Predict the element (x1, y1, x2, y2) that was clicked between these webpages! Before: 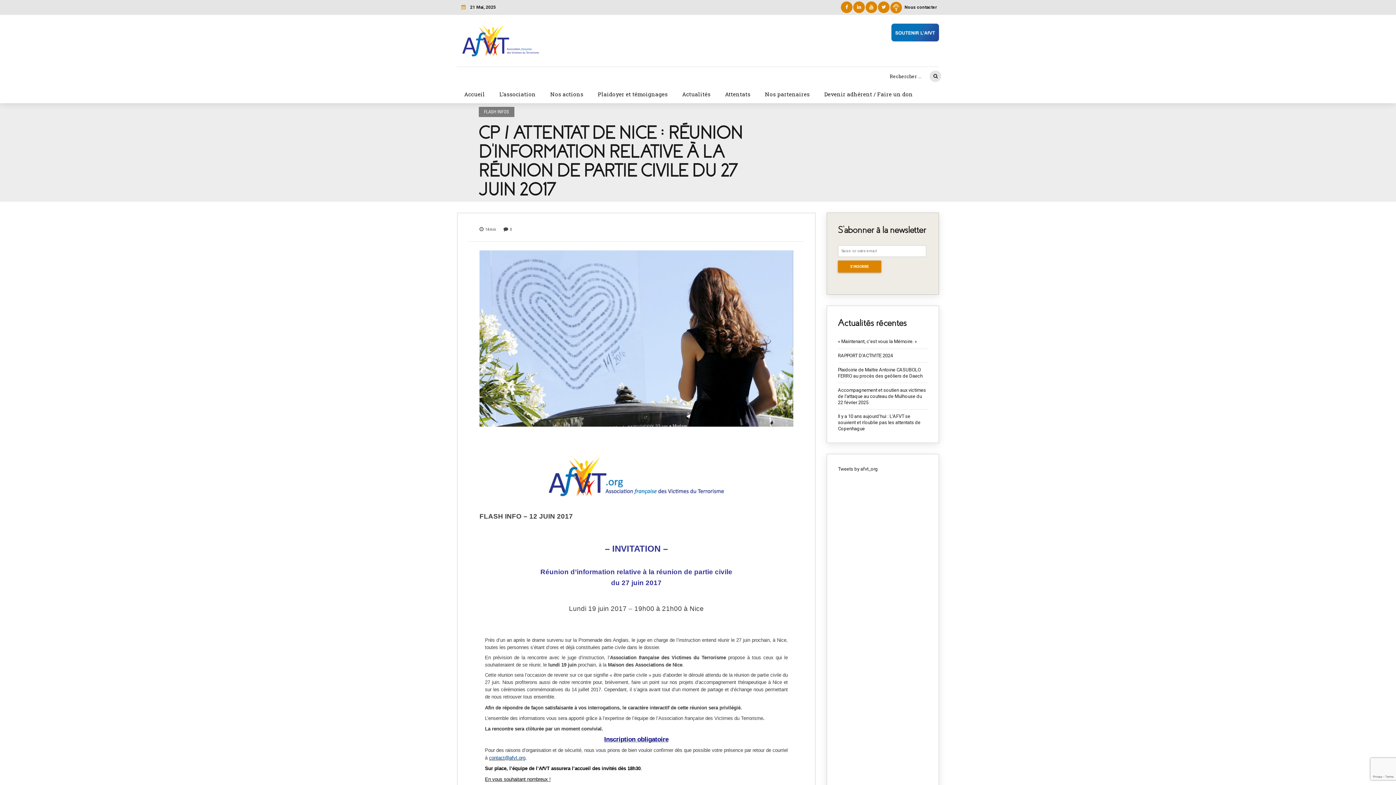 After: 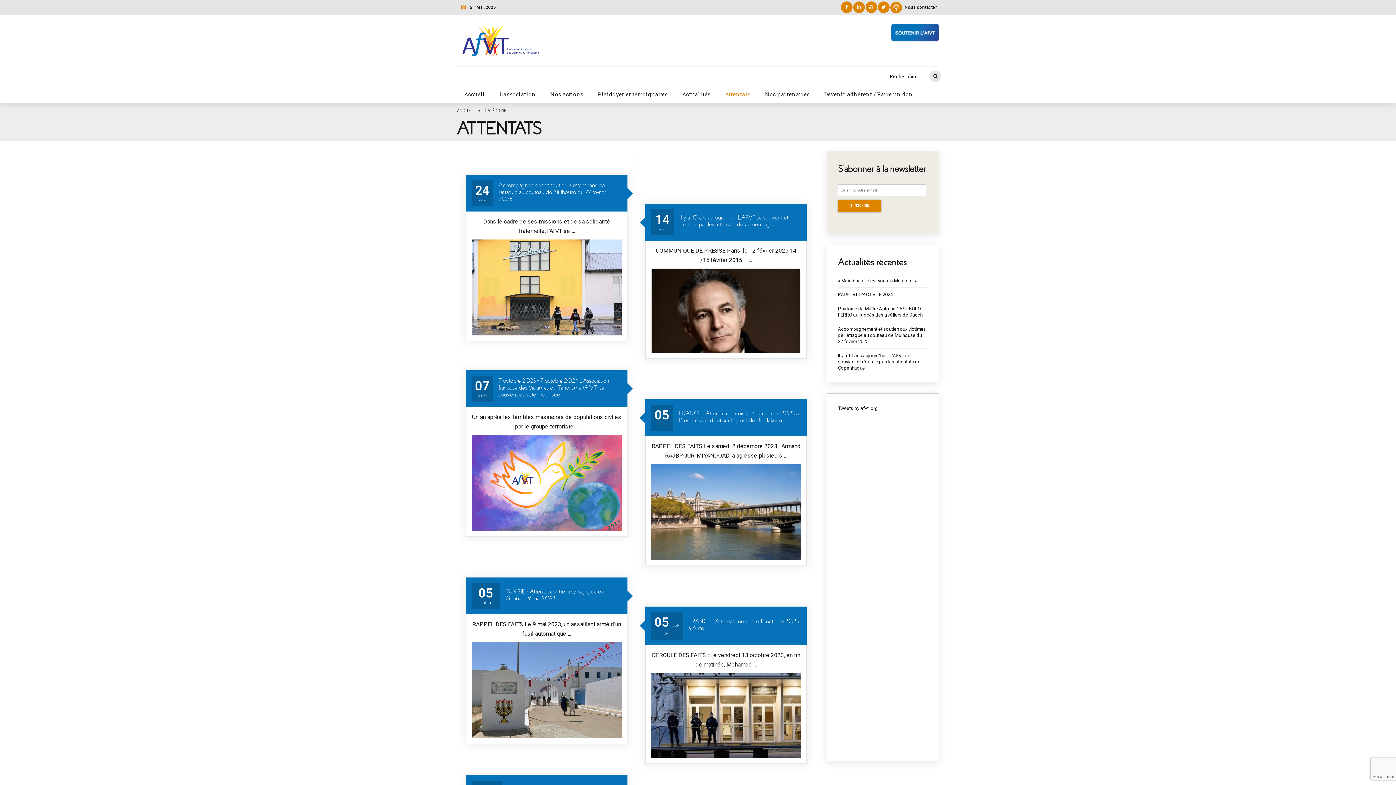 Action: label: Attentats bbox: (717, 86, 757, 101)